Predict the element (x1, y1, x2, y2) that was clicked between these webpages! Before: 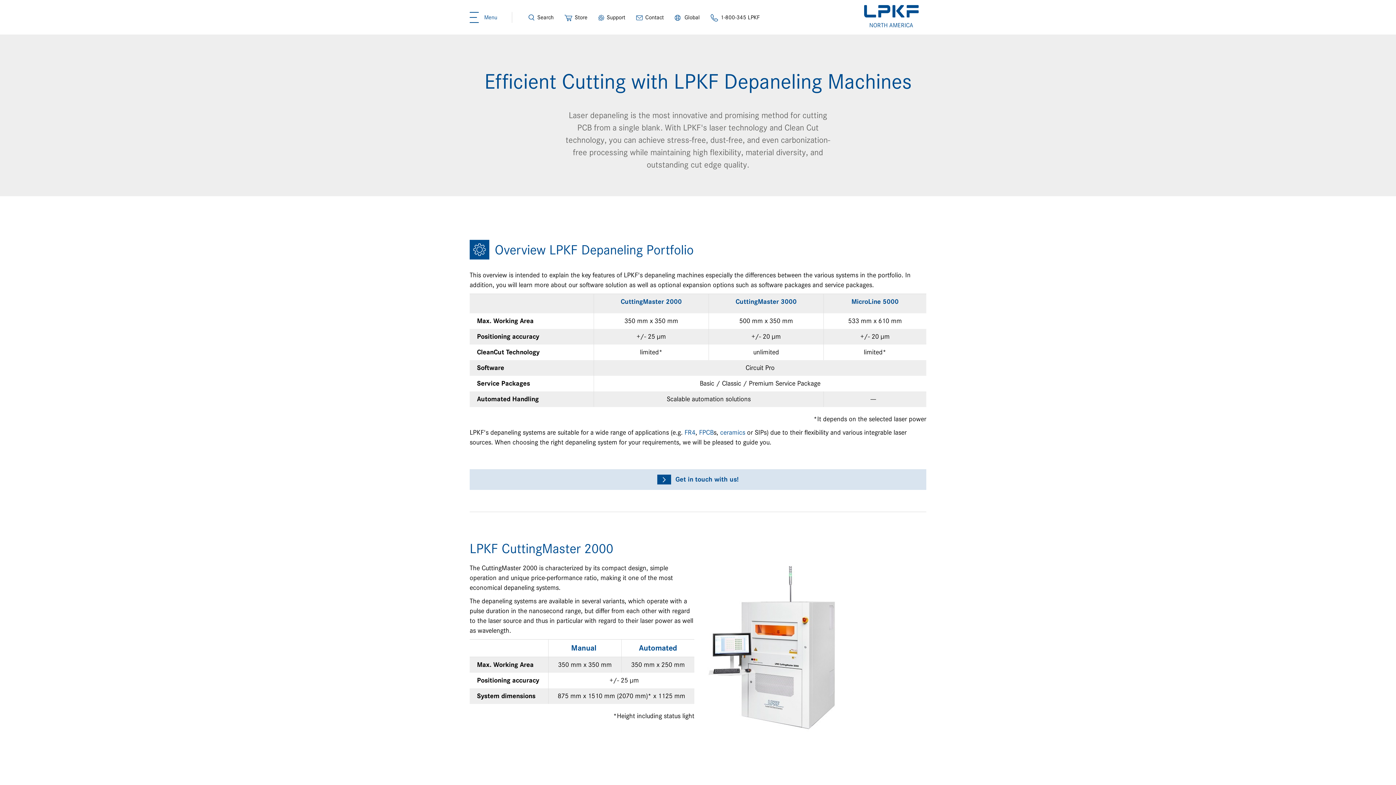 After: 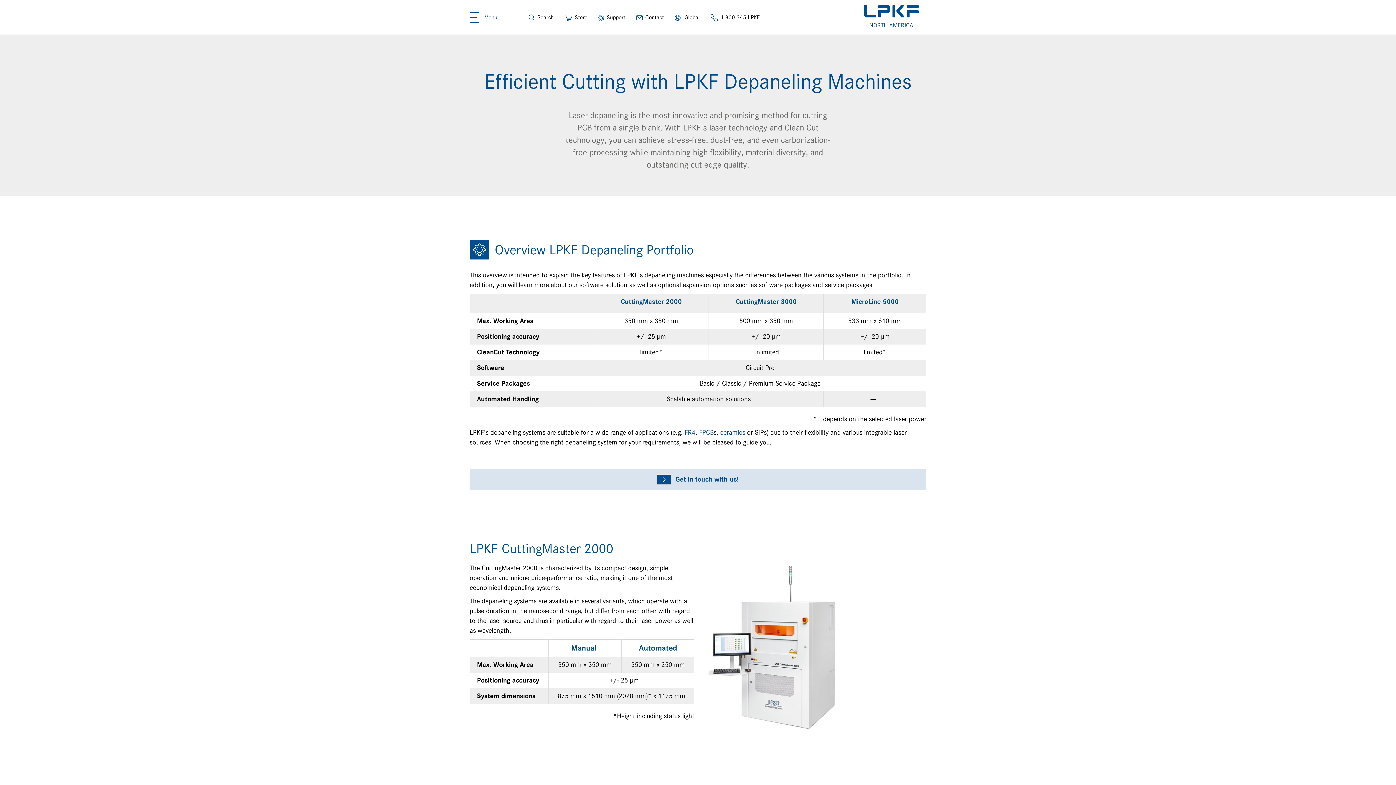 Action: bbox: (674, 14, 700, 20) label:   Global